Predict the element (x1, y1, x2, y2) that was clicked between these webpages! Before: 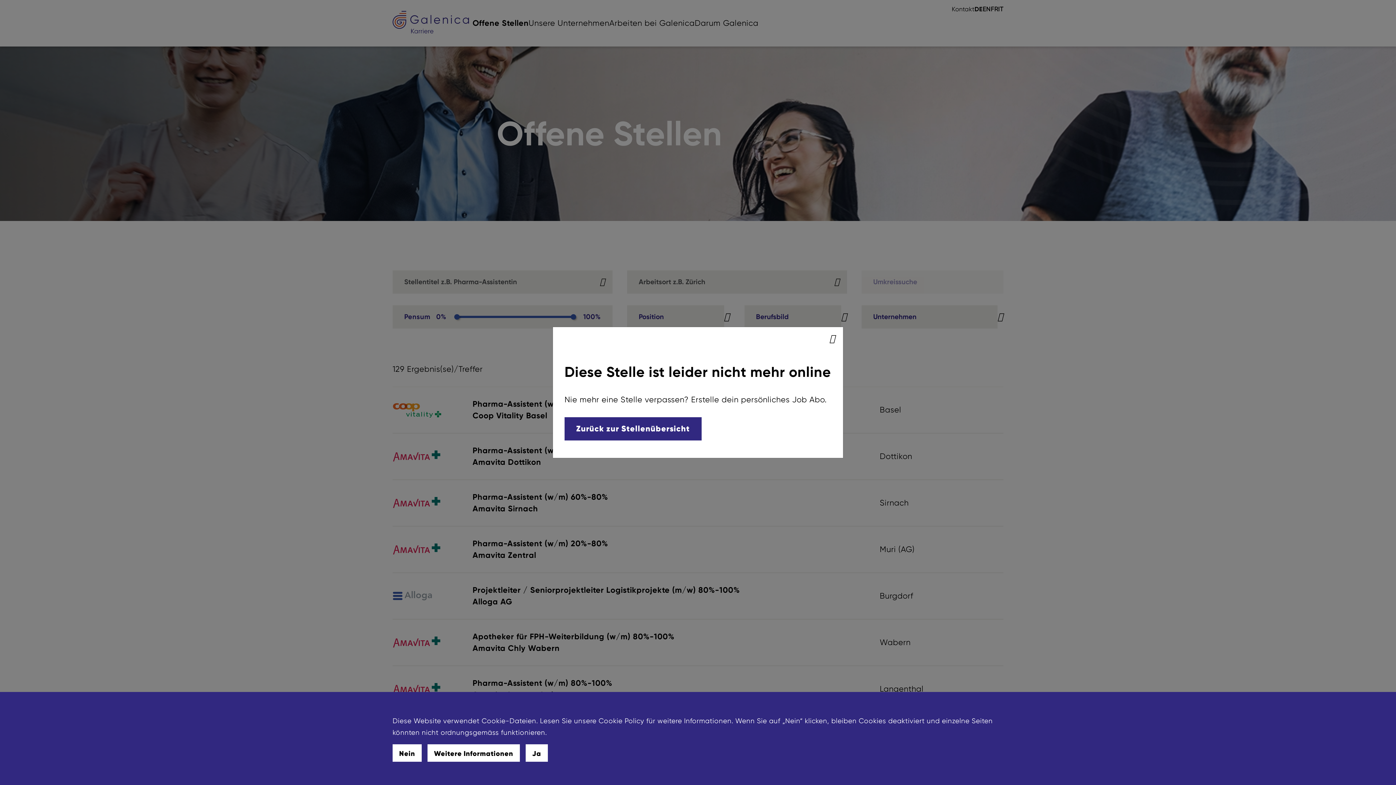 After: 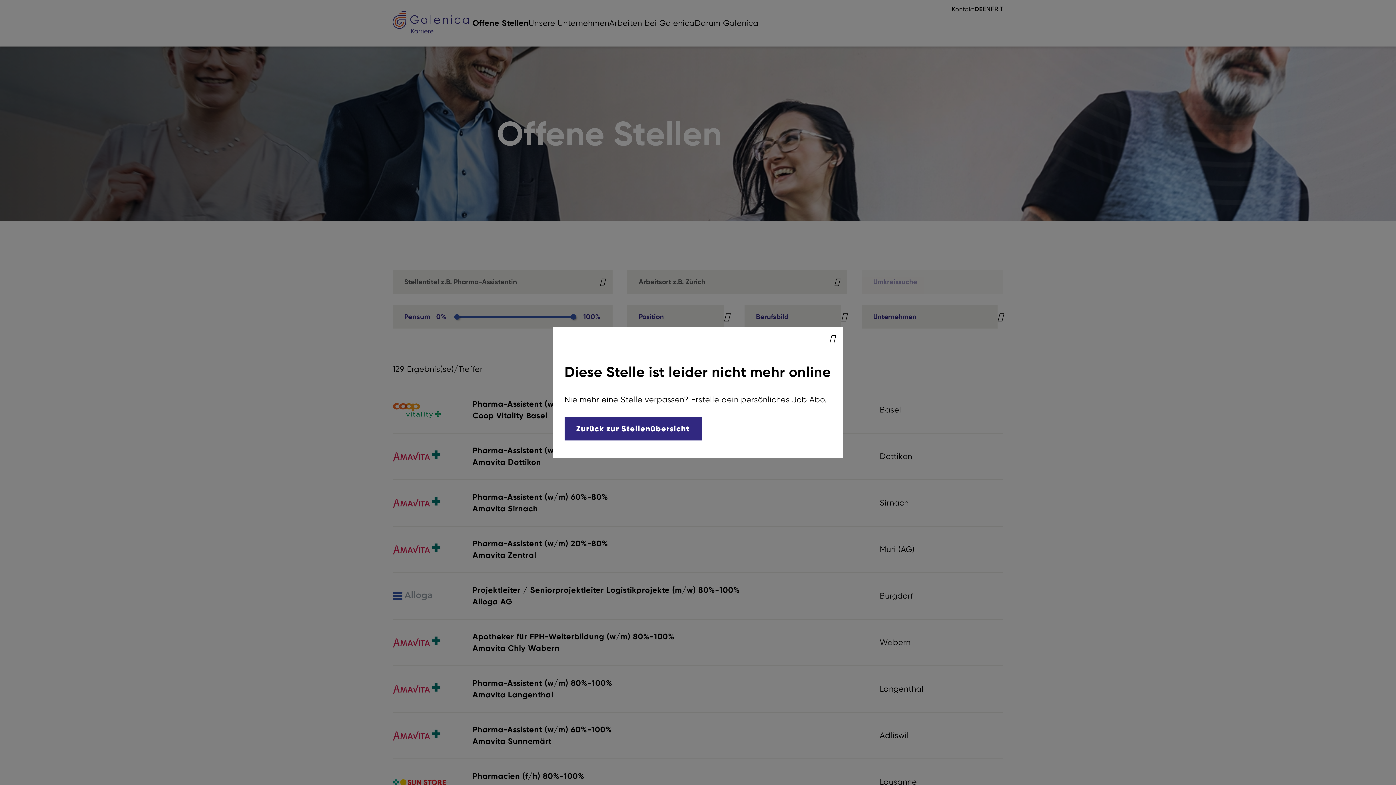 Action: bbox: (392, 744, 421, 762) label: Nein